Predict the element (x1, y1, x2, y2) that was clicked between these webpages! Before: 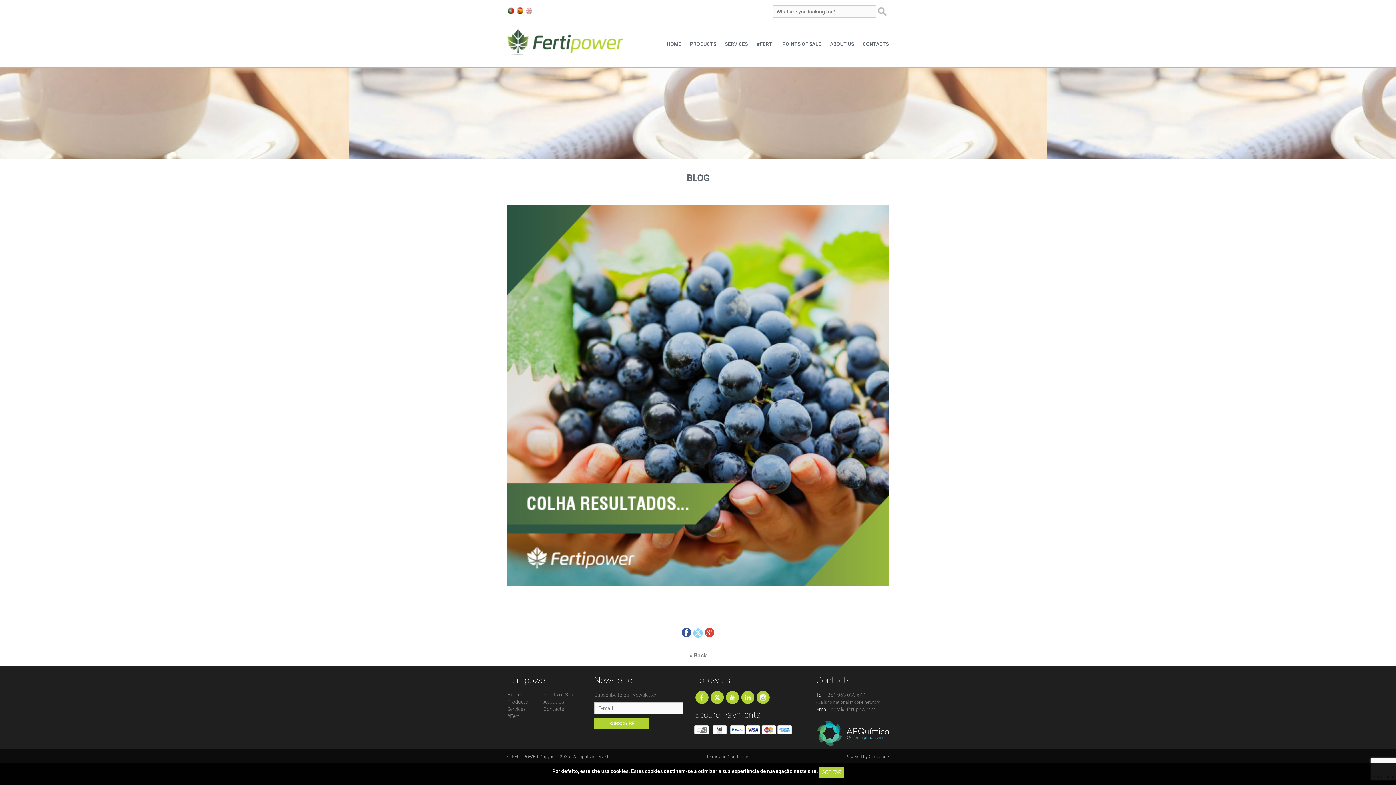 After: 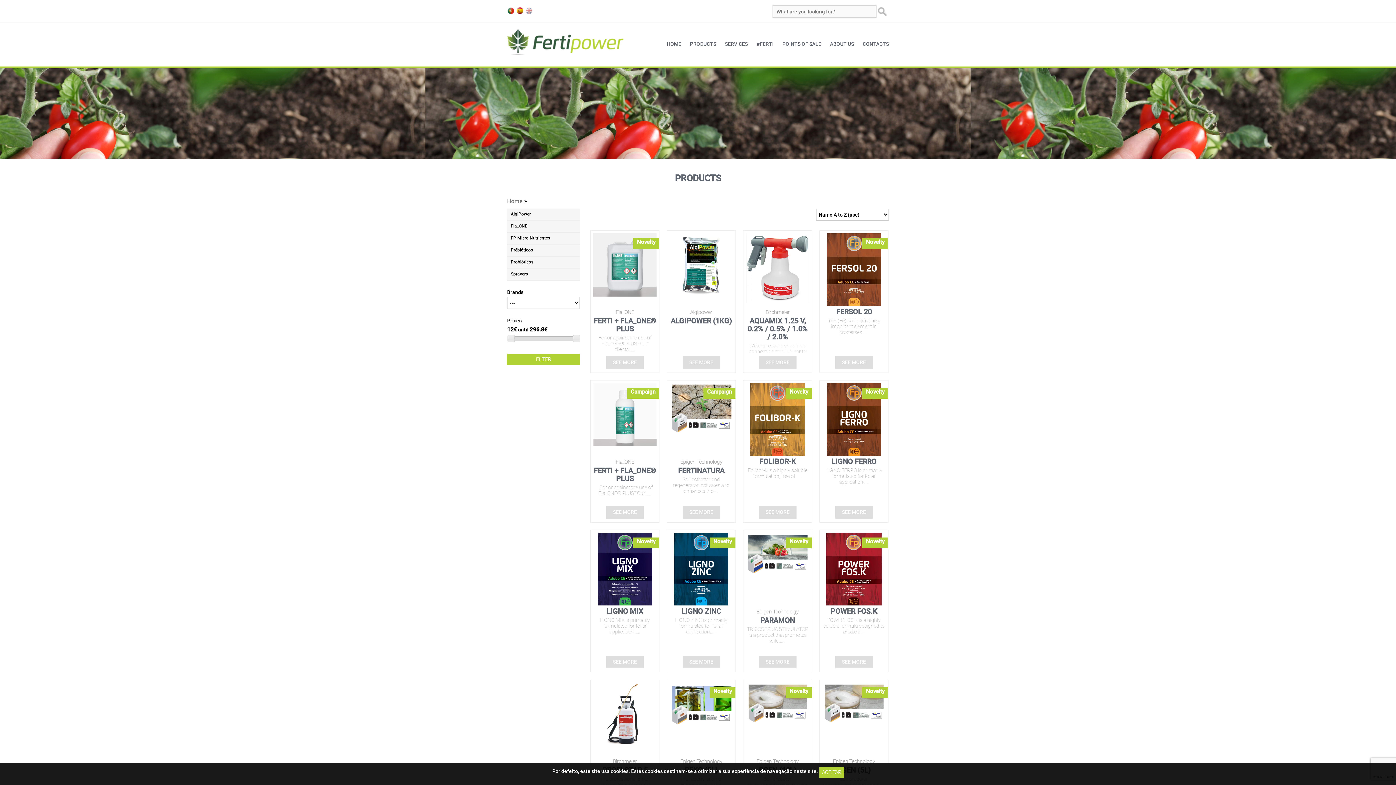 Action: label: PRODUCTS bbox: (685, 36, 720, 51)